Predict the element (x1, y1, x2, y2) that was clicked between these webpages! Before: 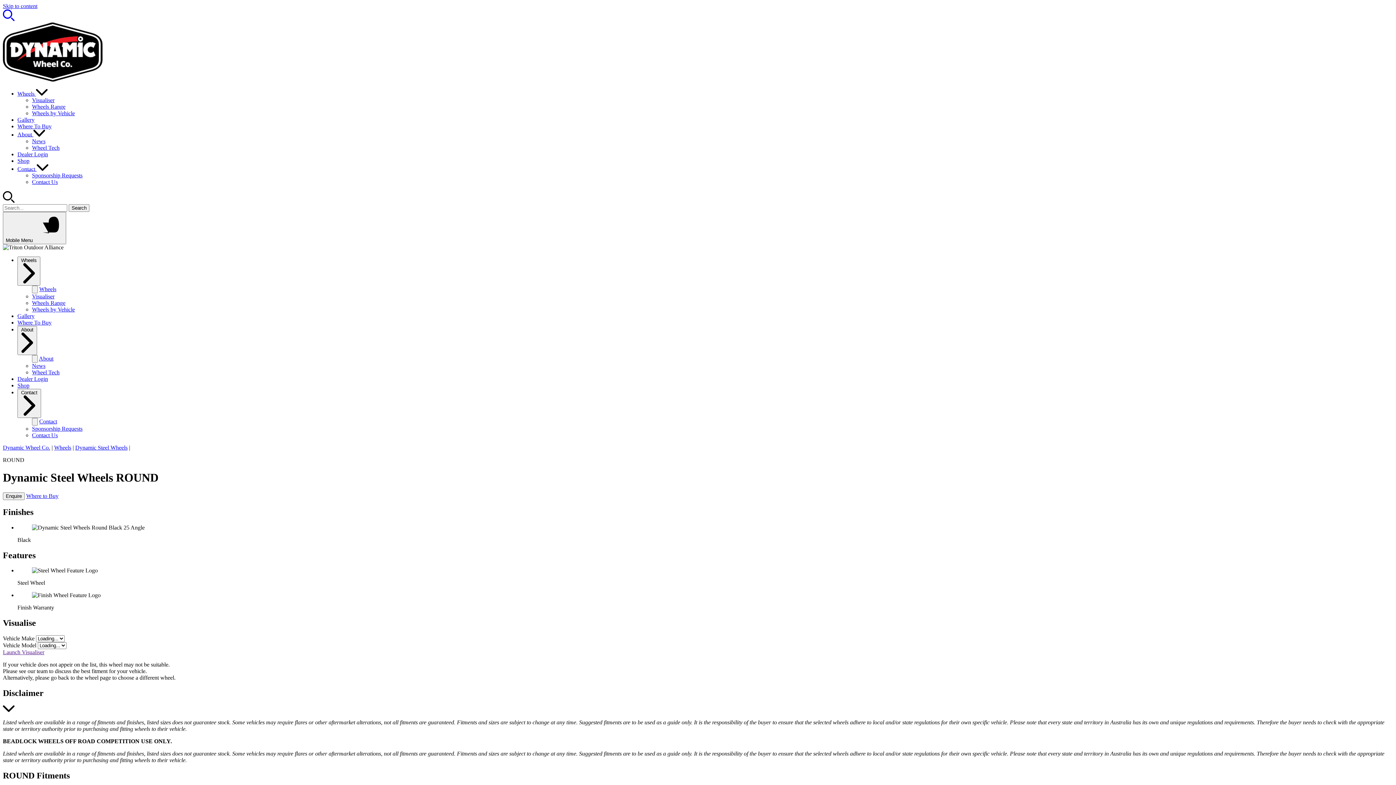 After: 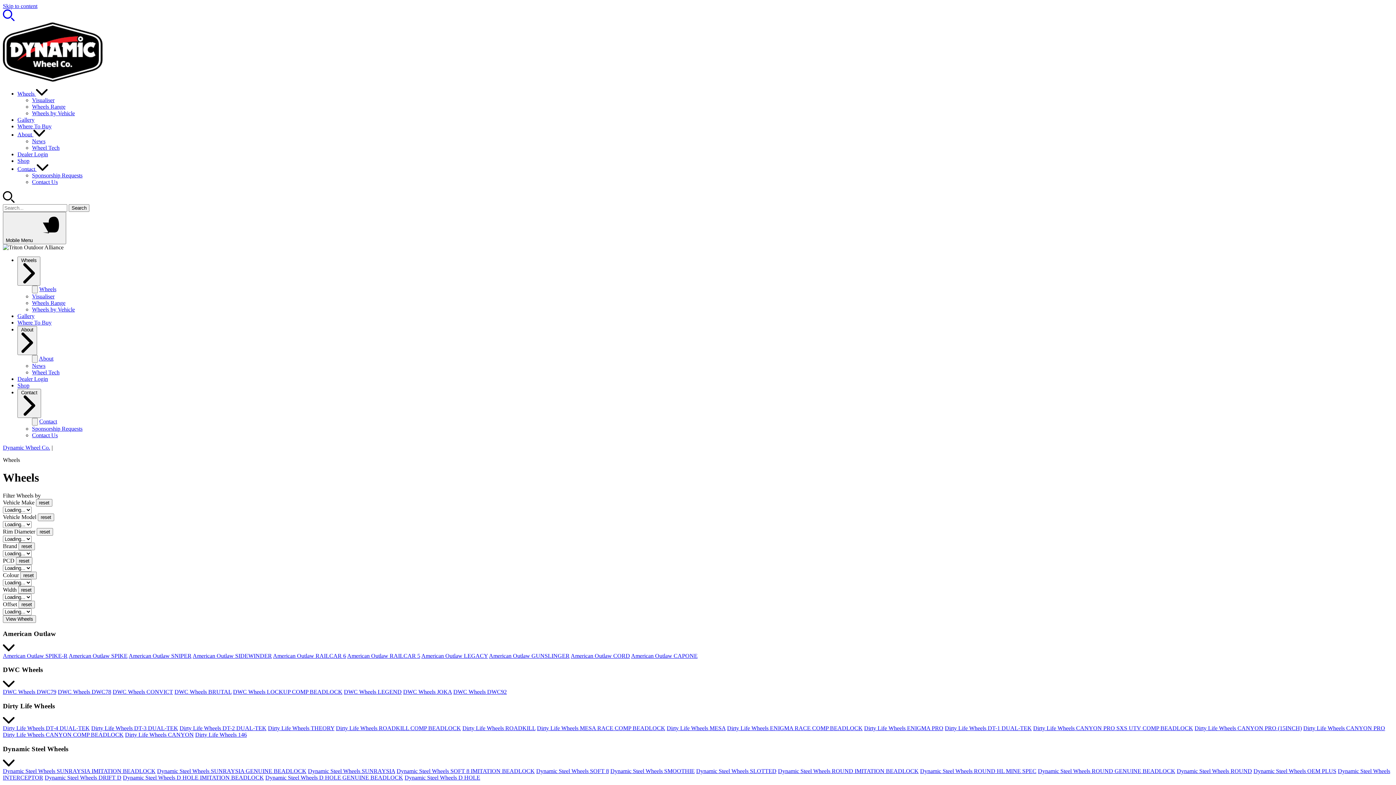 Action: bbox: (39, 286, 56, 292) label: Wheels